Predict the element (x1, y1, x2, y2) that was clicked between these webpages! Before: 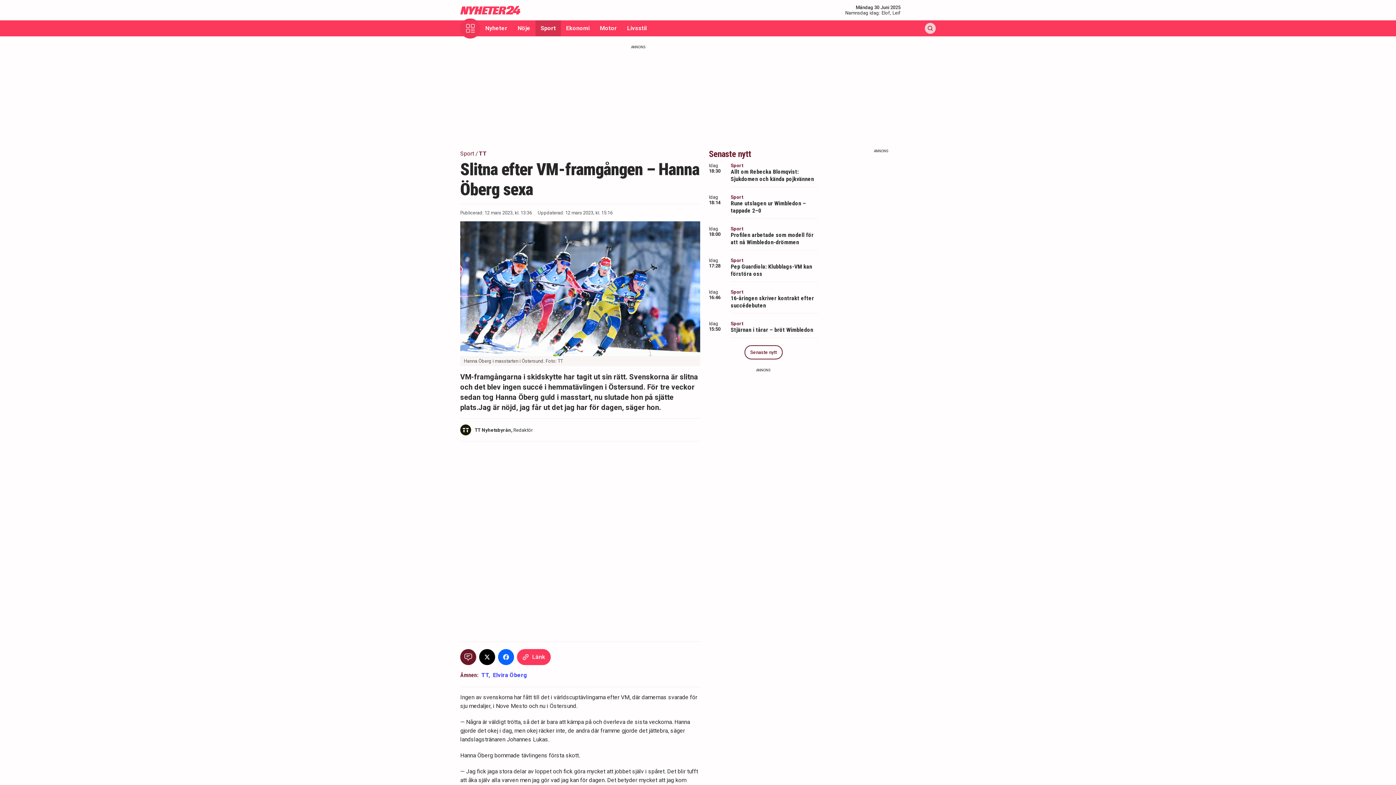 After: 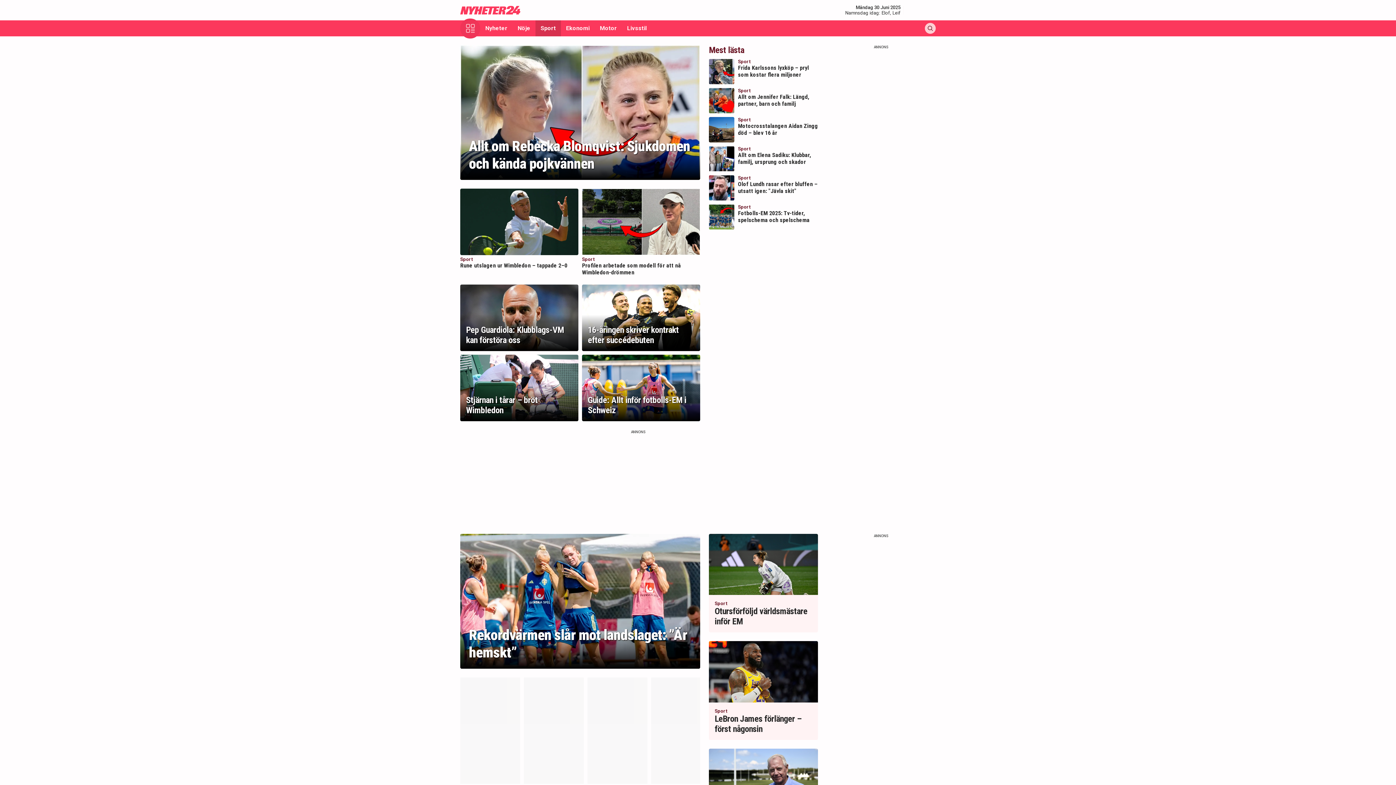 Action: bbox: (535, 20, 561, 36) label: Sport